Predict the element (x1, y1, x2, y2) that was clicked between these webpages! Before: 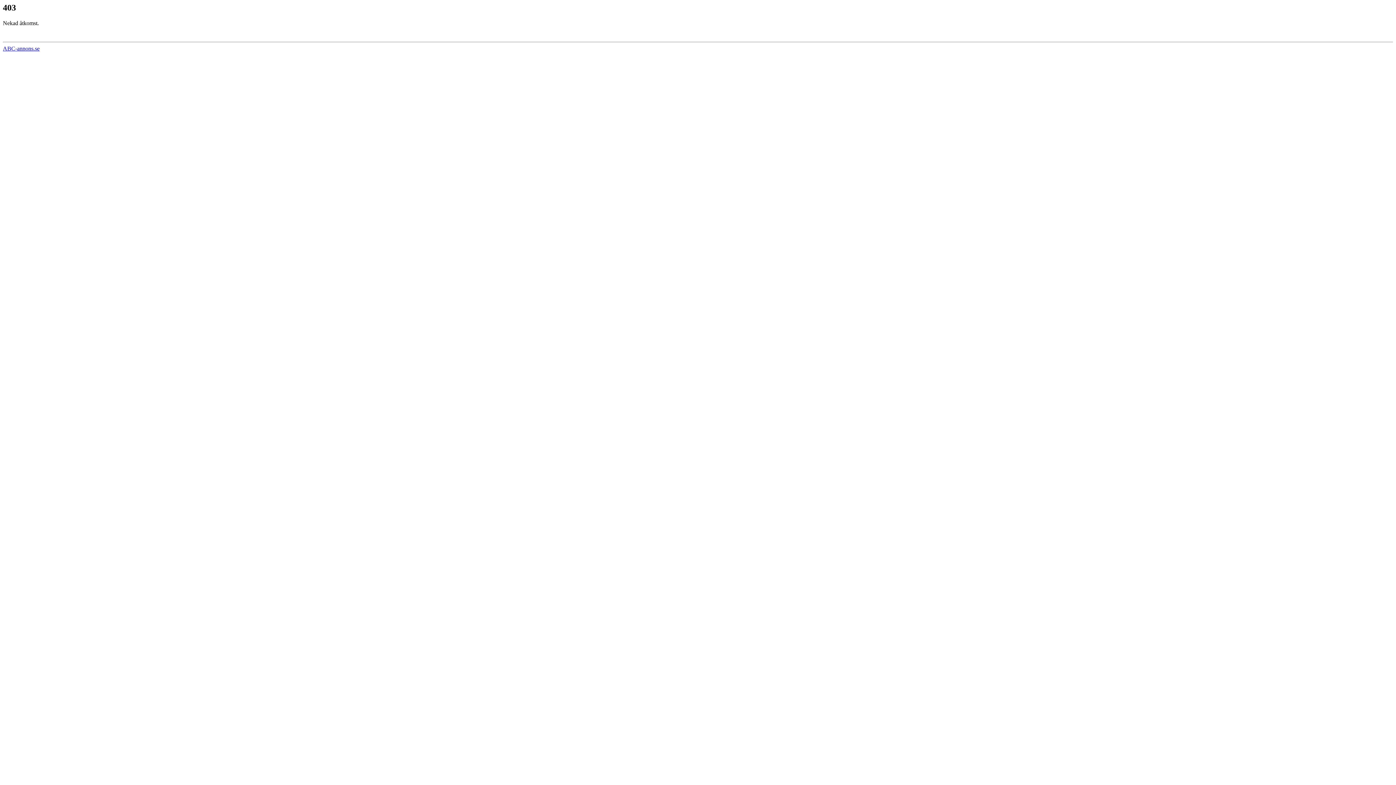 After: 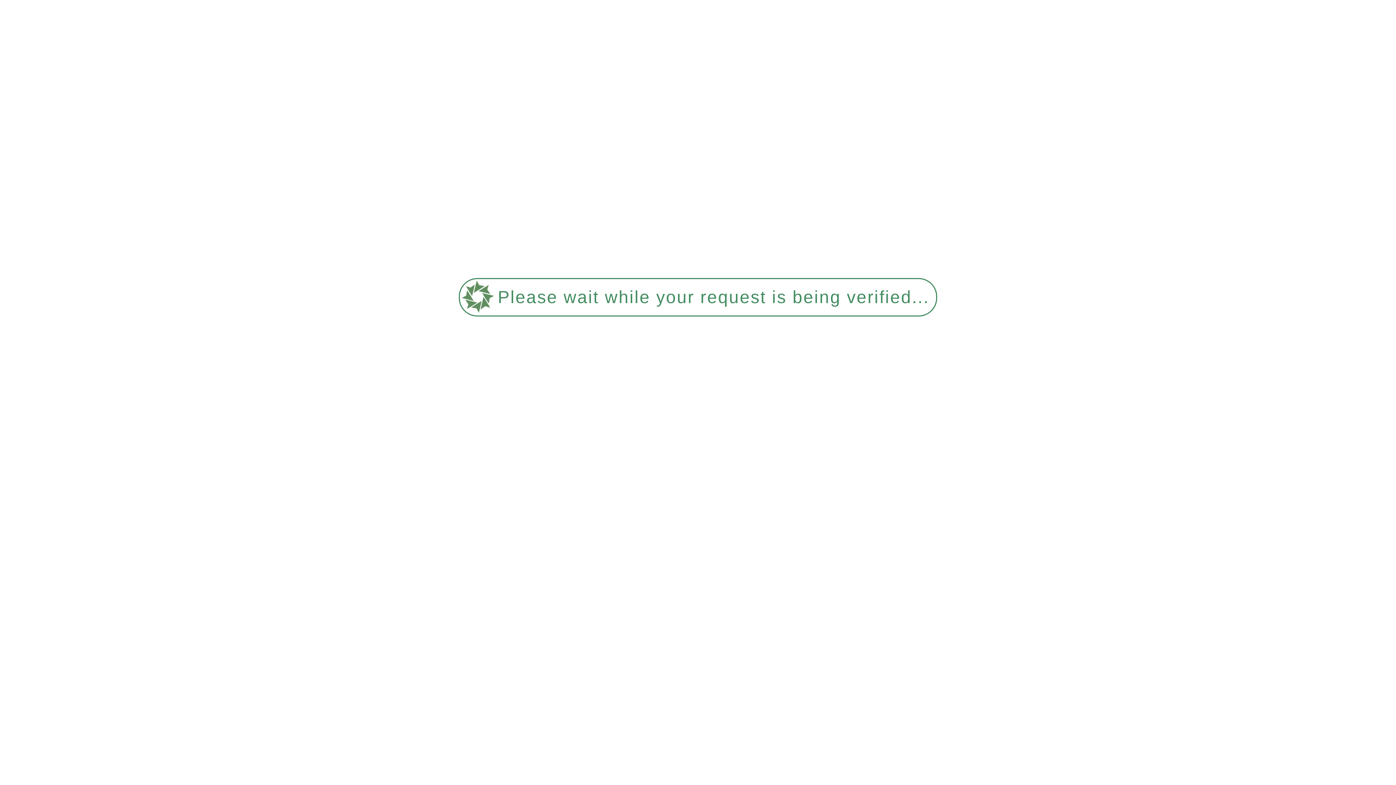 Action: bbox: (2, 45, 39, 51) label: ABC-annons.se